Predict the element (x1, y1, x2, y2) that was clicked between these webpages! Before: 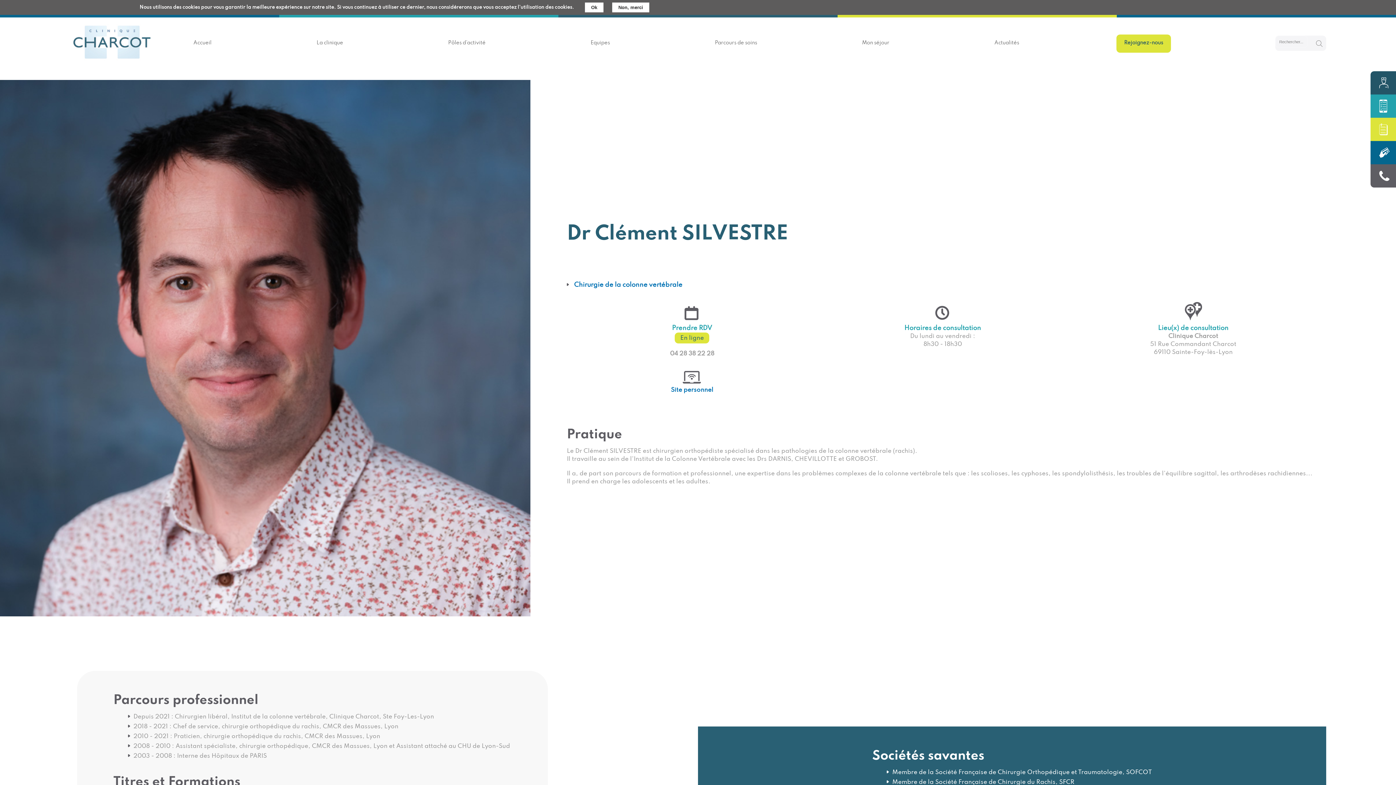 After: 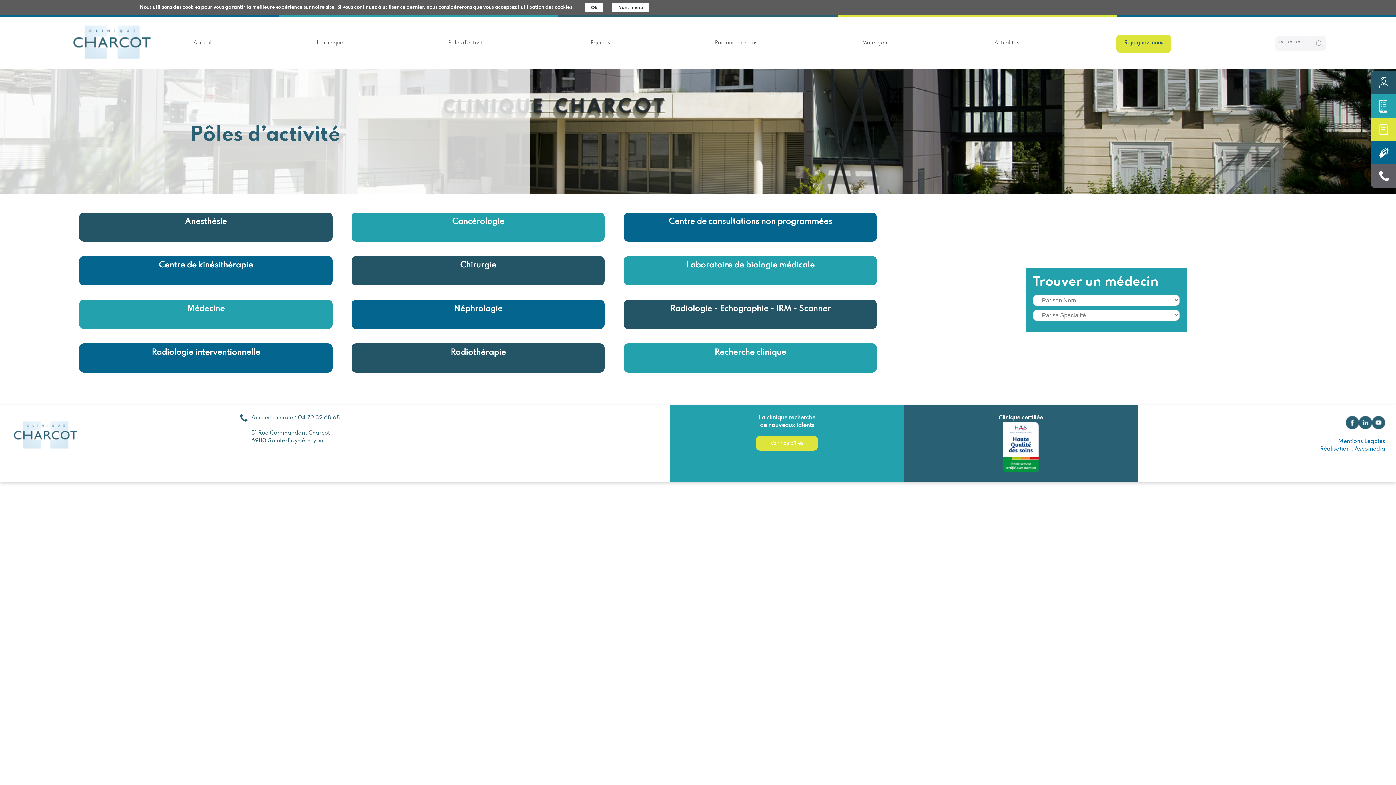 Action: bbox: (444, 38, 489, 49) label: Pôles d’activité